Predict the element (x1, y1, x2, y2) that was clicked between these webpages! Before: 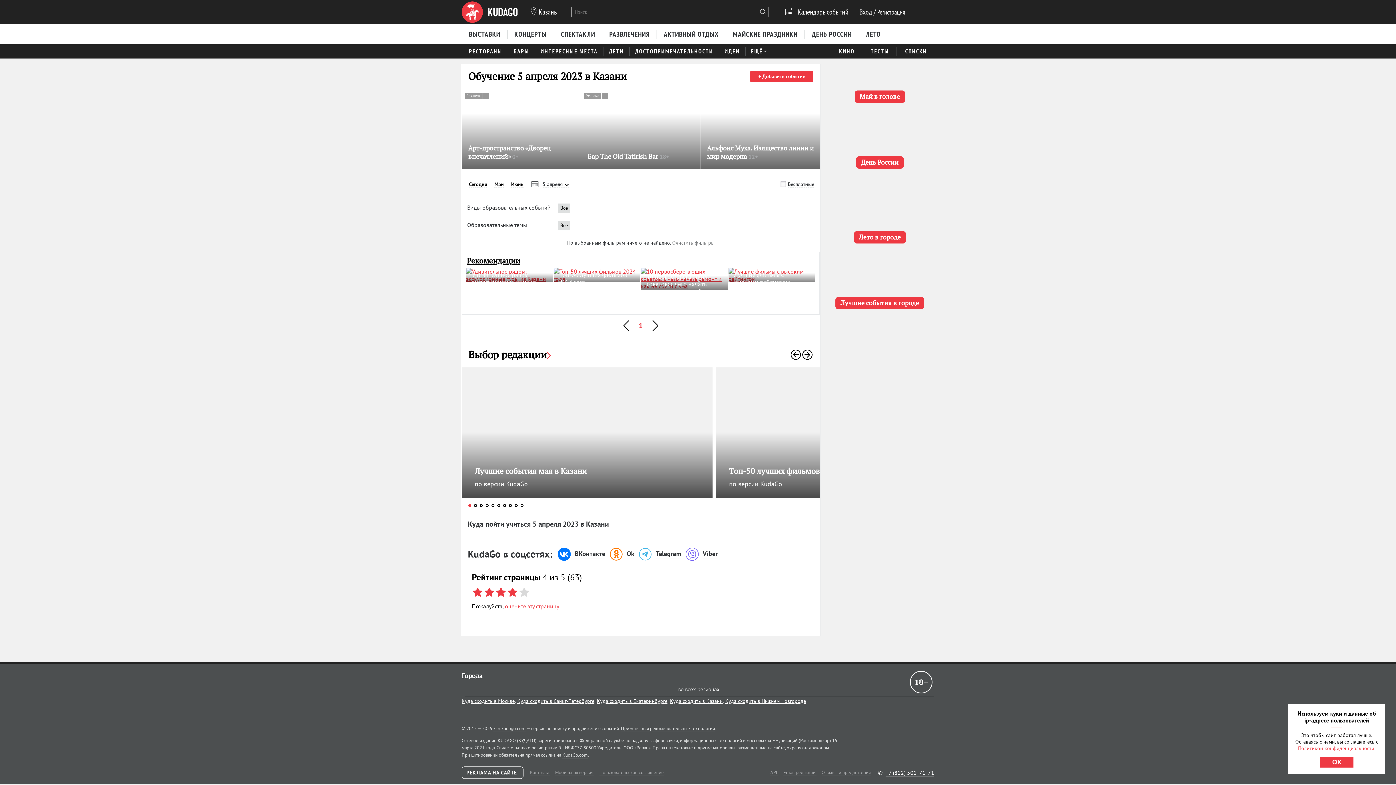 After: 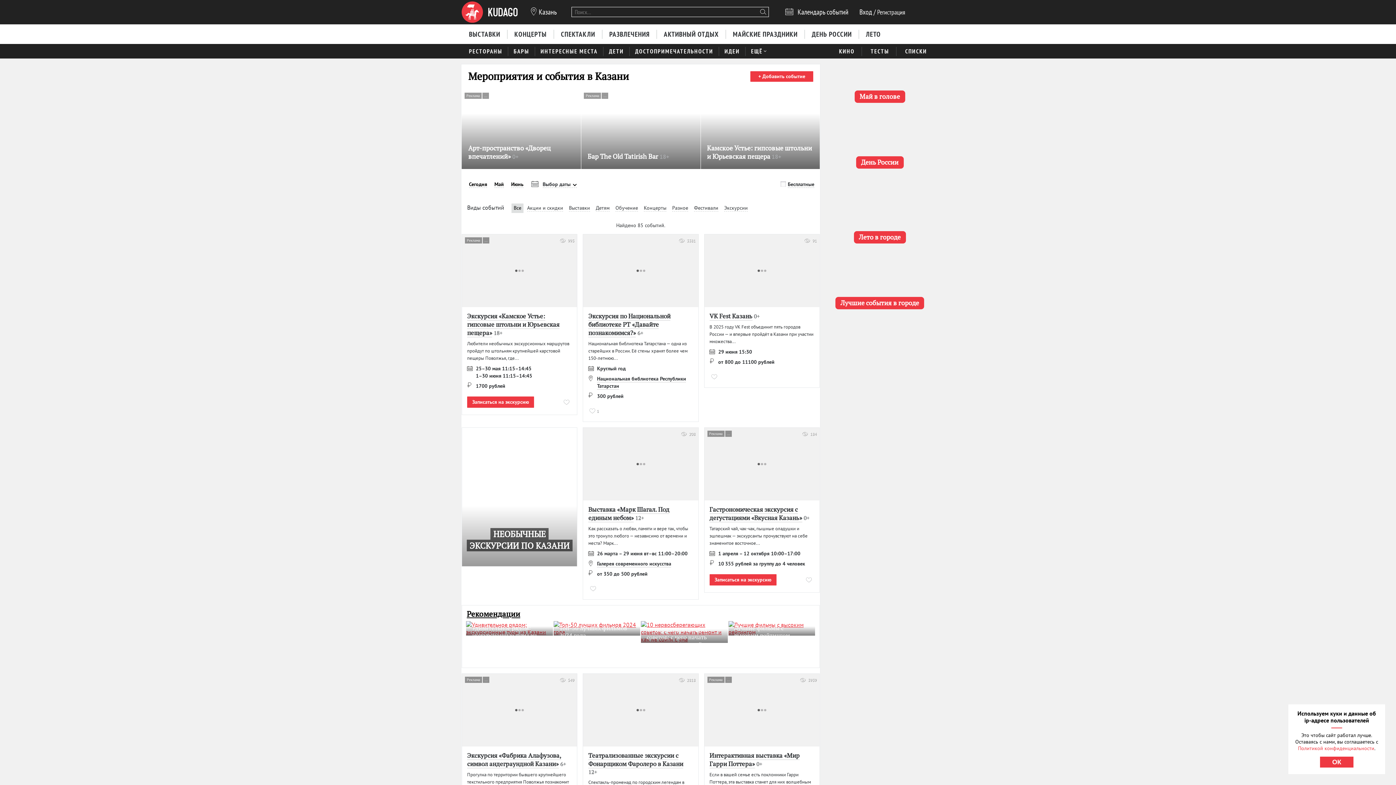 Action: bbox: (784, 7, 848, 16) label:  Календарь событий